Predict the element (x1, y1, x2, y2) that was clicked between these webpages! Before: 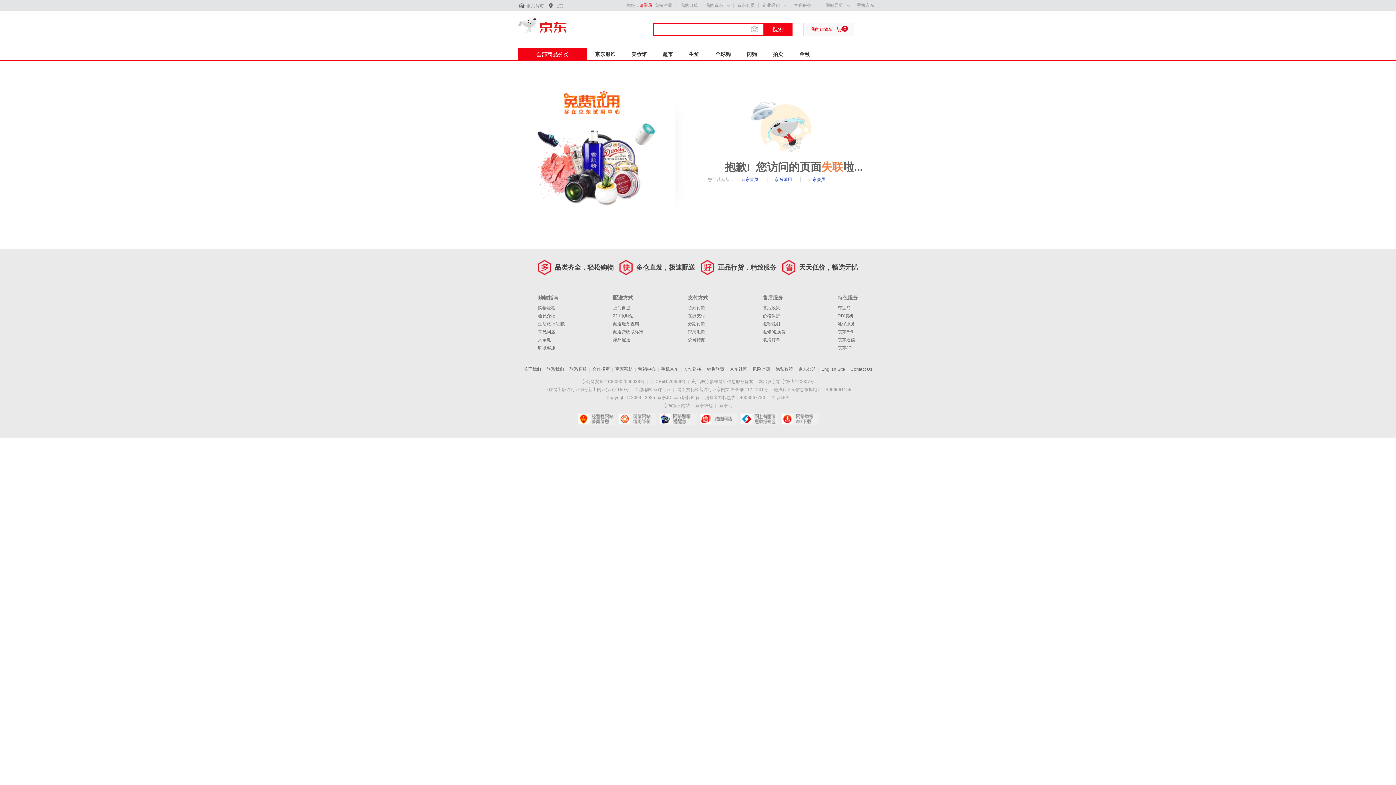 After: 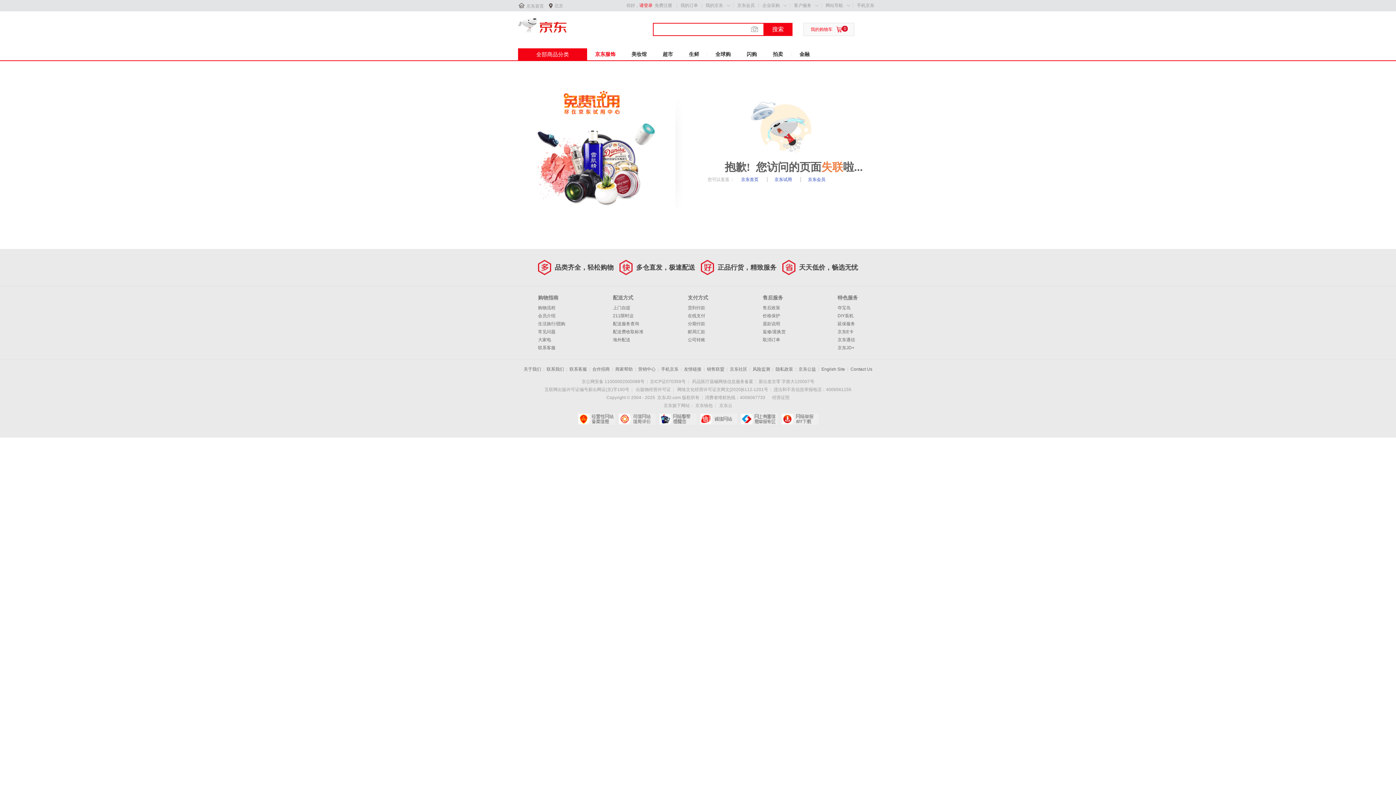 Action: label: 京东服饰 bbox: (587, 48, 623, 60)